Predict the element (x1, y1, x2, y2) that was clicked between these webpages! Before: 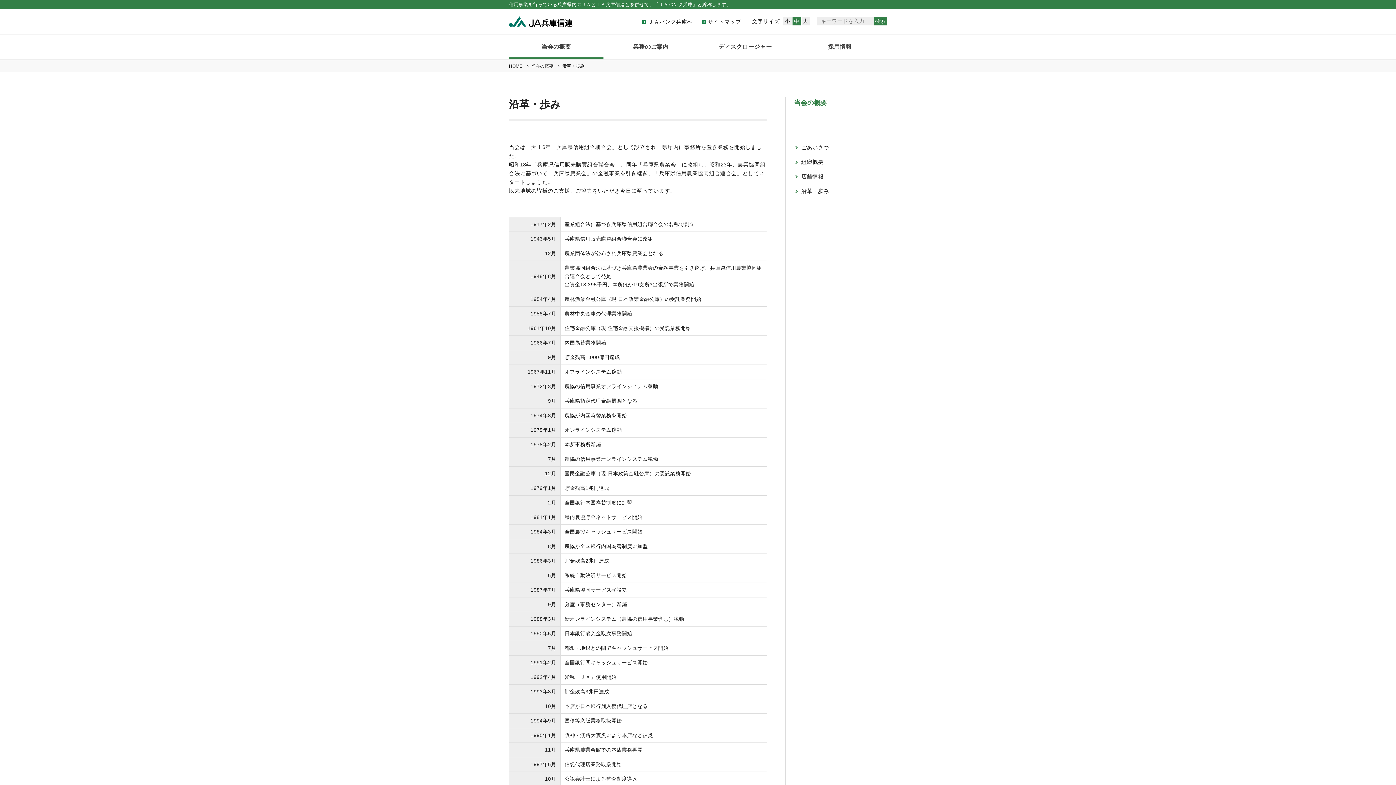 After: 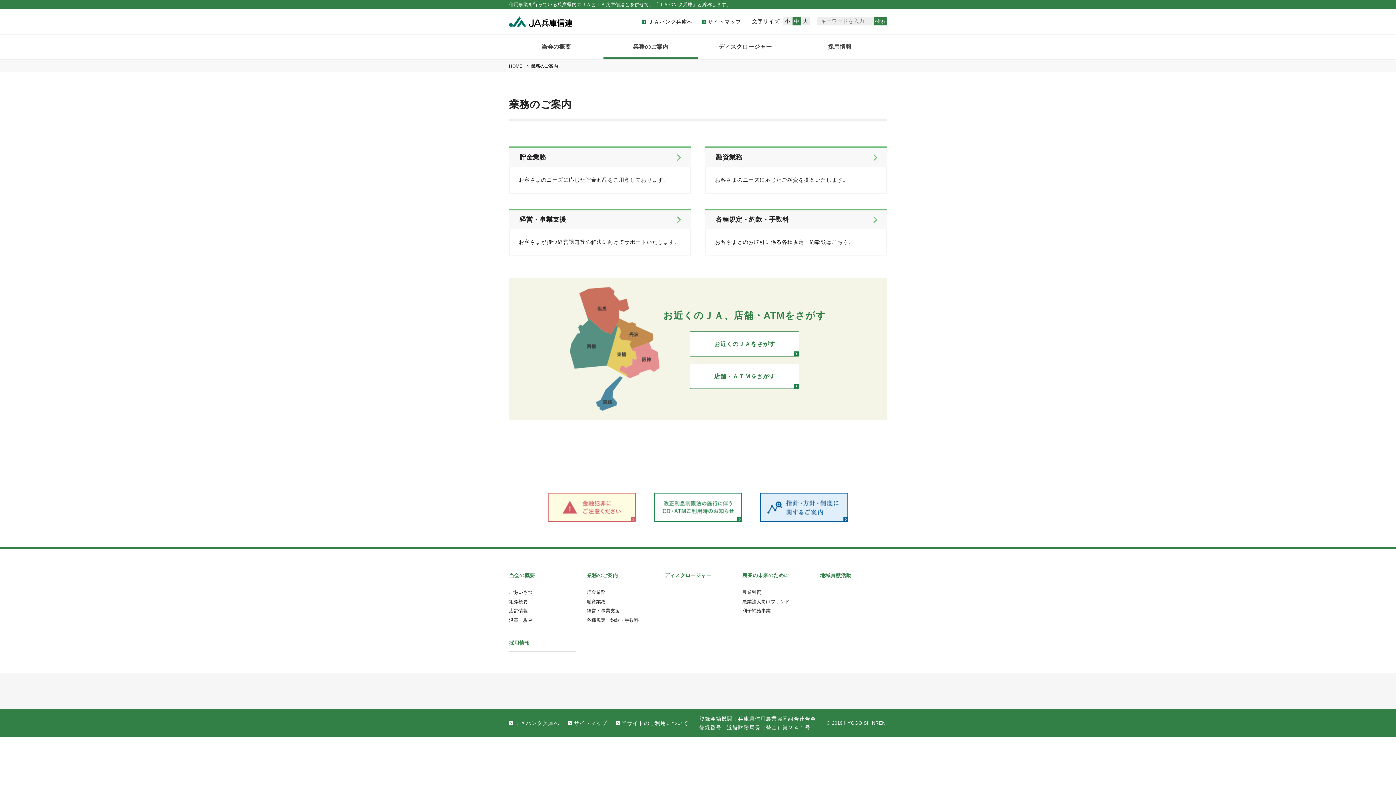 Action: bbox: (603, 34, 698, 58) label: 業務のご案内